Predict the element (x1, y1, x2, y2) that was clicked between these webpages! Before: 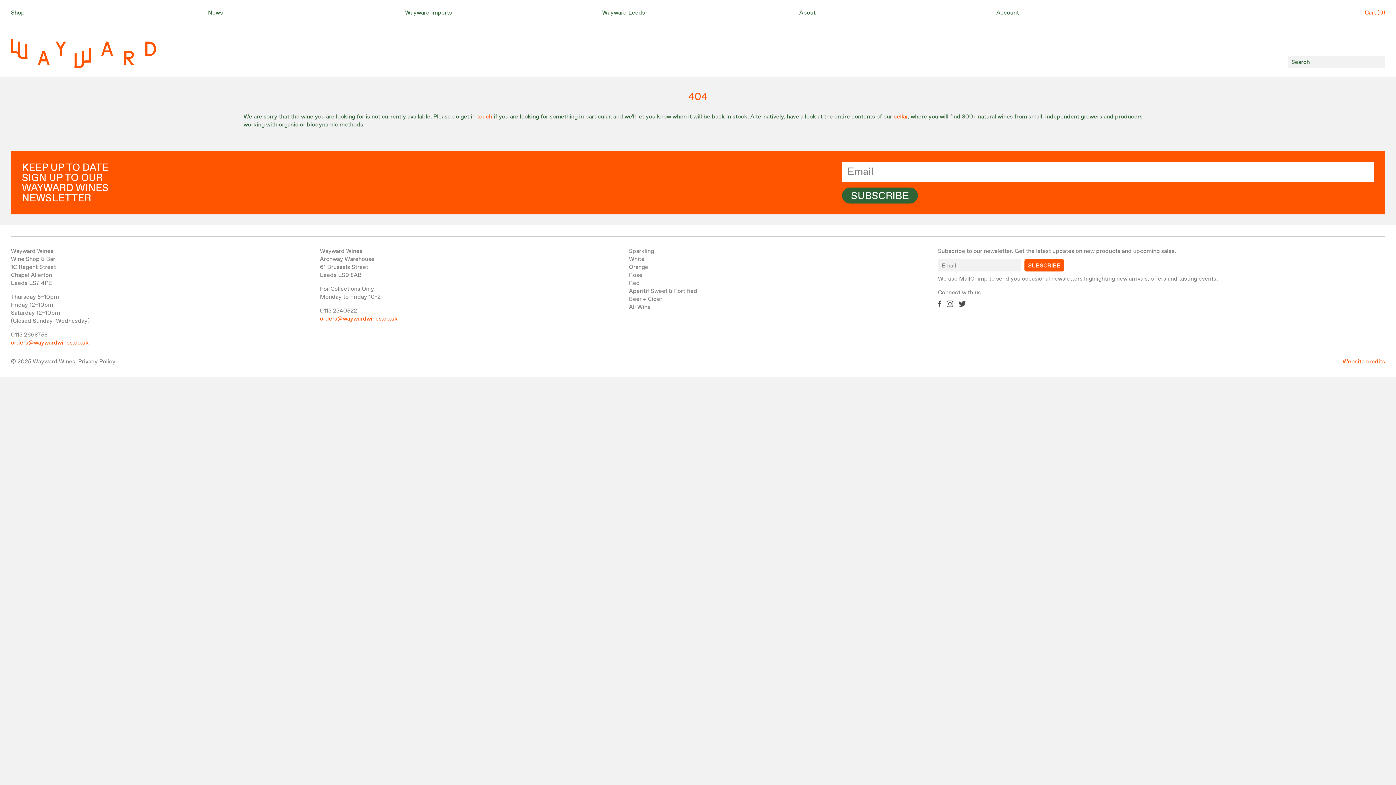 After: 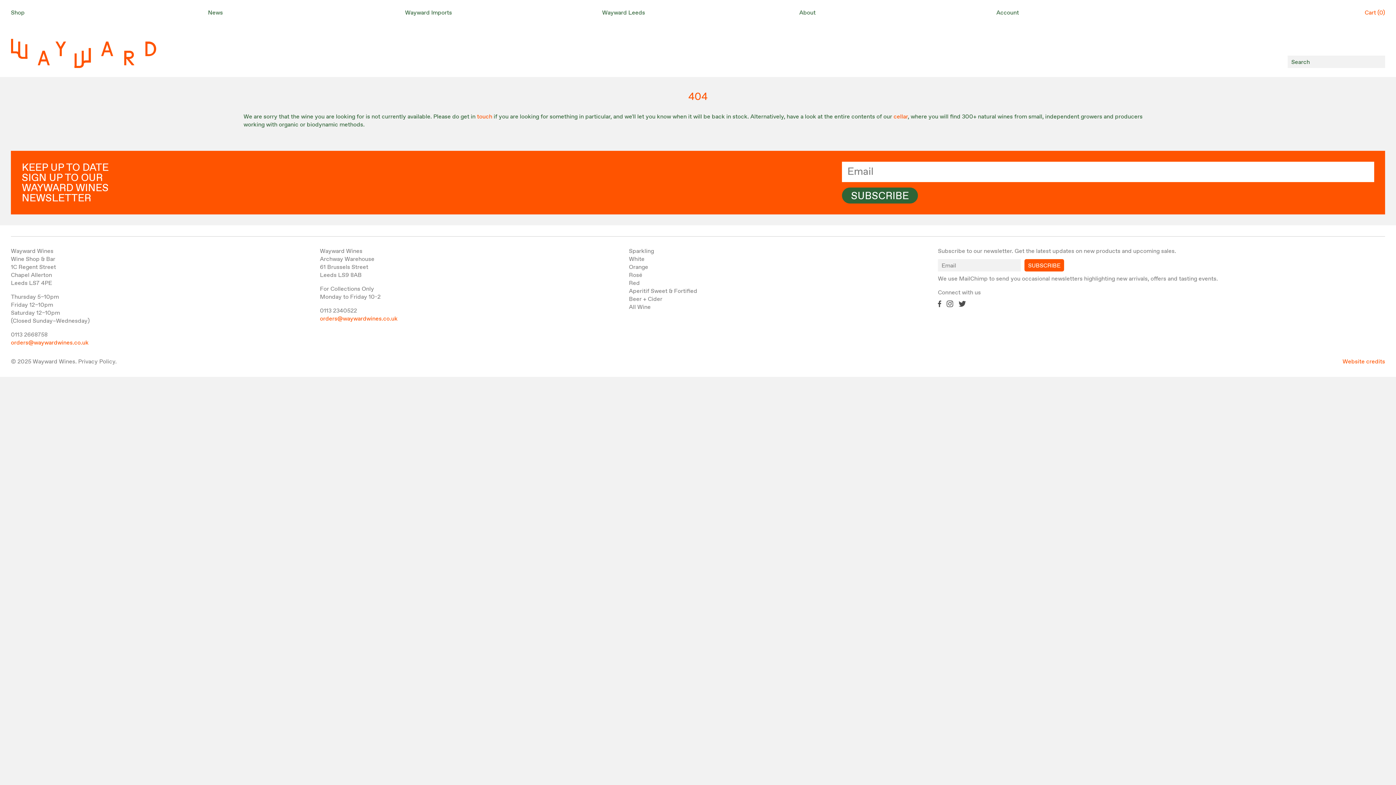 Action: label: orders@waywardwines.co.uk bbox: (10, 339, 88, 346)